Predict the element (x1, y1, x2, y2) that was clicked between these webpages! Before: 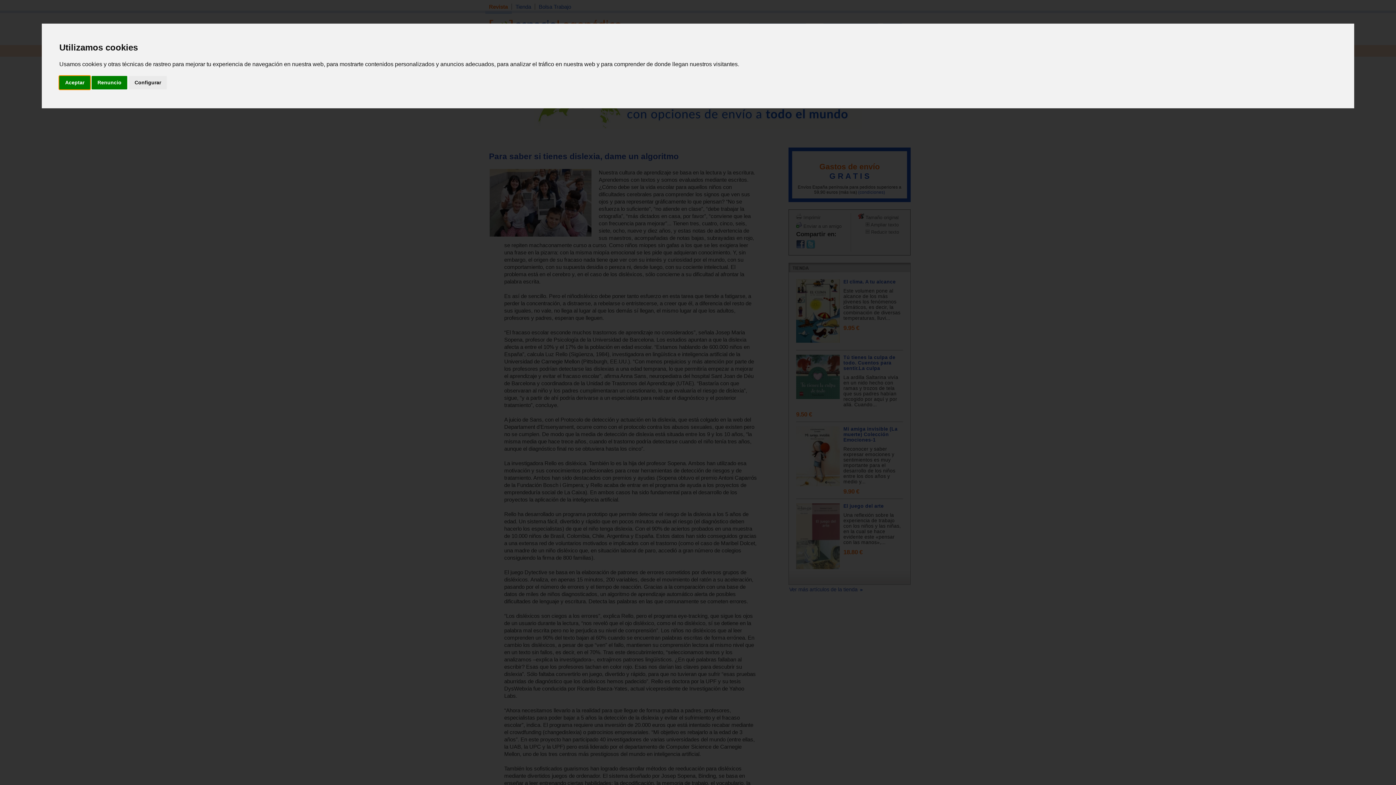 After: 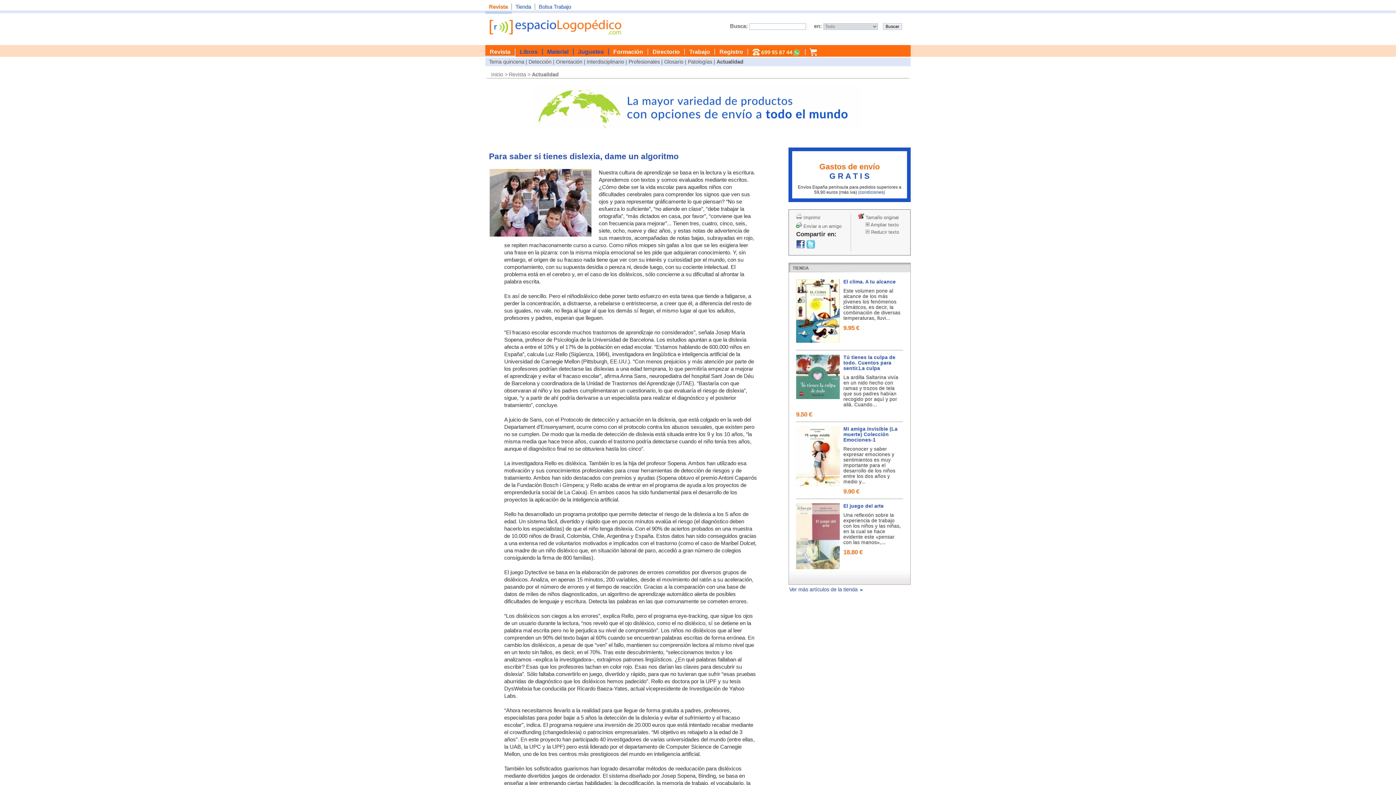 Action: label: Renuncio bbox: (91, 75, 127, 89)